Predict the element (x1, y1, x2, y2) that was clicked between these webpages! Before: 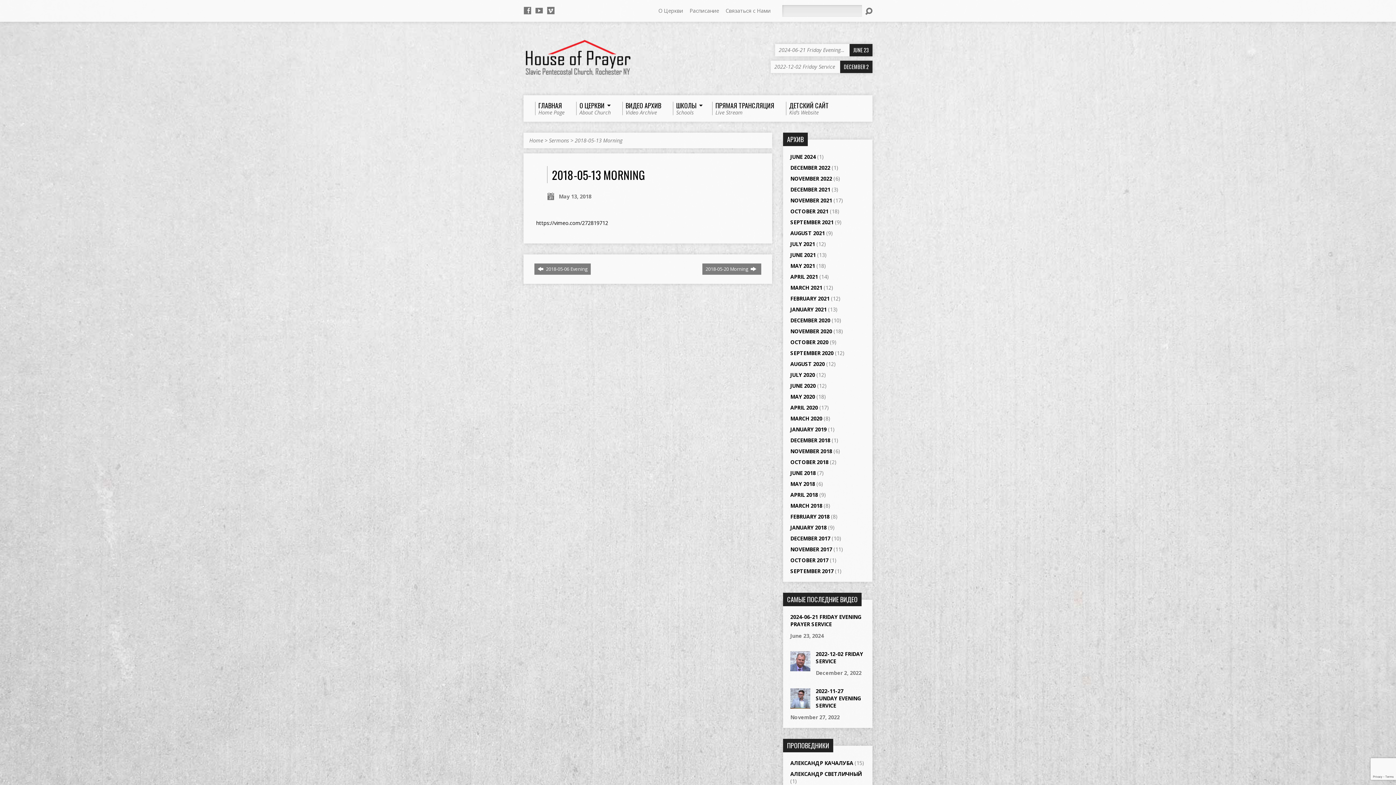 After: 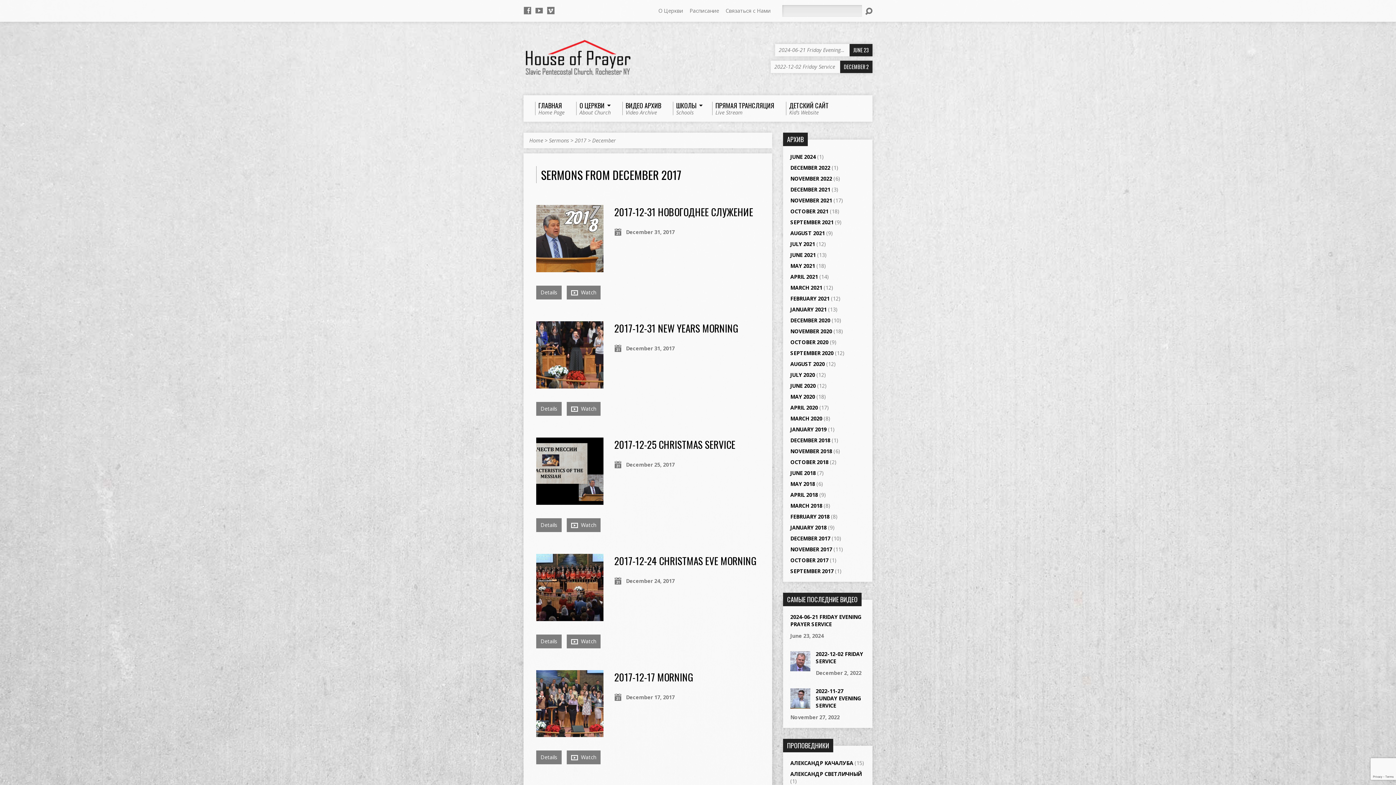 Action: bbox: (790, 535, 830, 542) label: DECEMBER 2017